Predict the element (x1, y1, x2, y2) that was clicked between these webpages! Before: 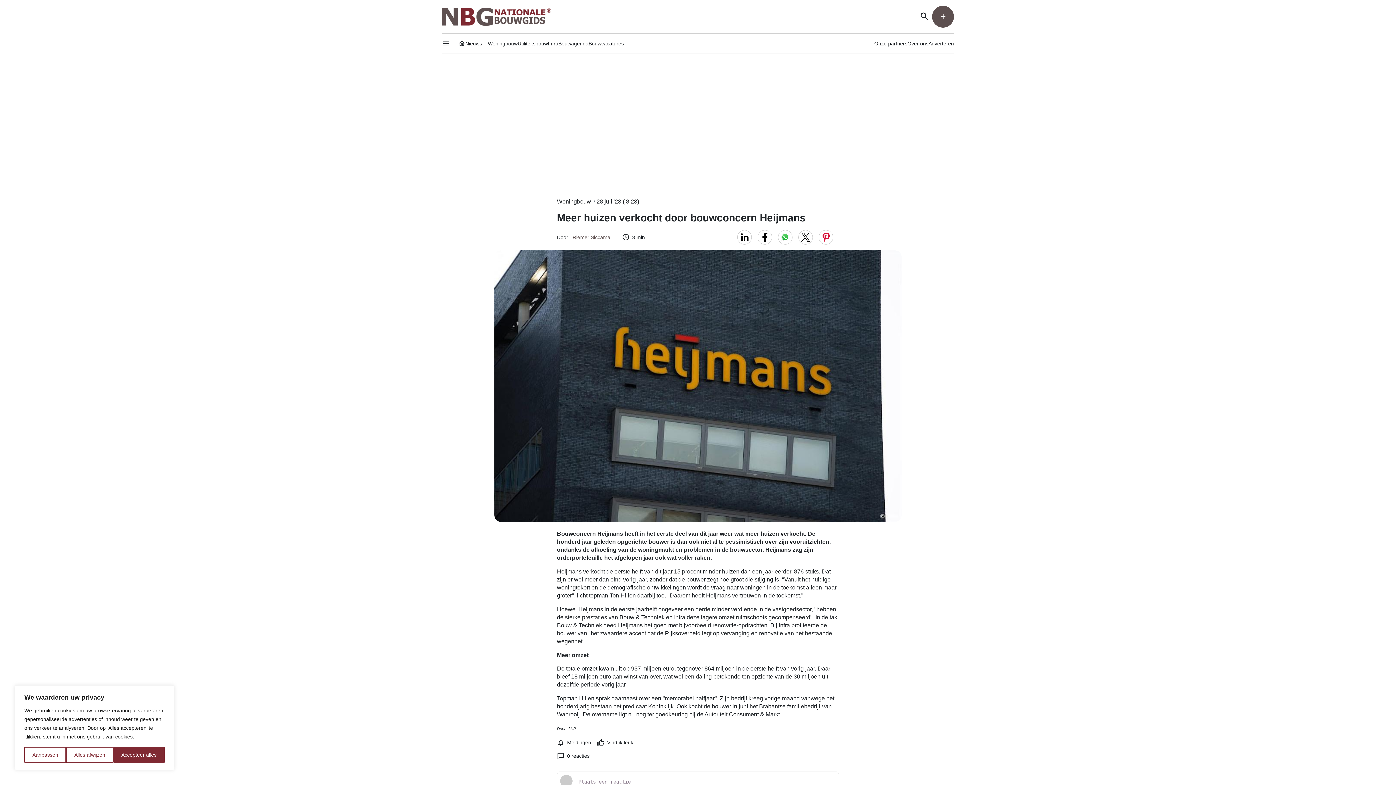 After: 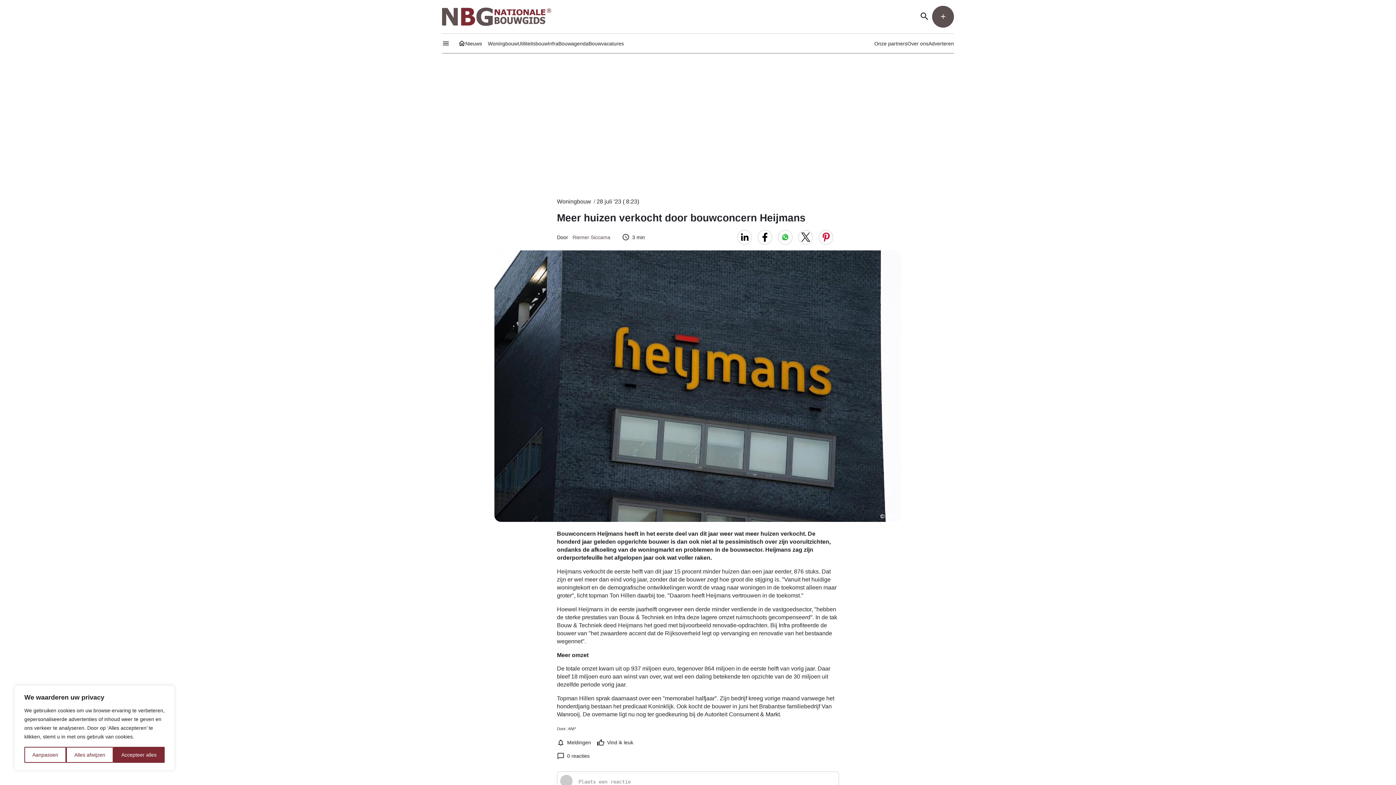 Action: bbox: (737, 230, 752, 244)